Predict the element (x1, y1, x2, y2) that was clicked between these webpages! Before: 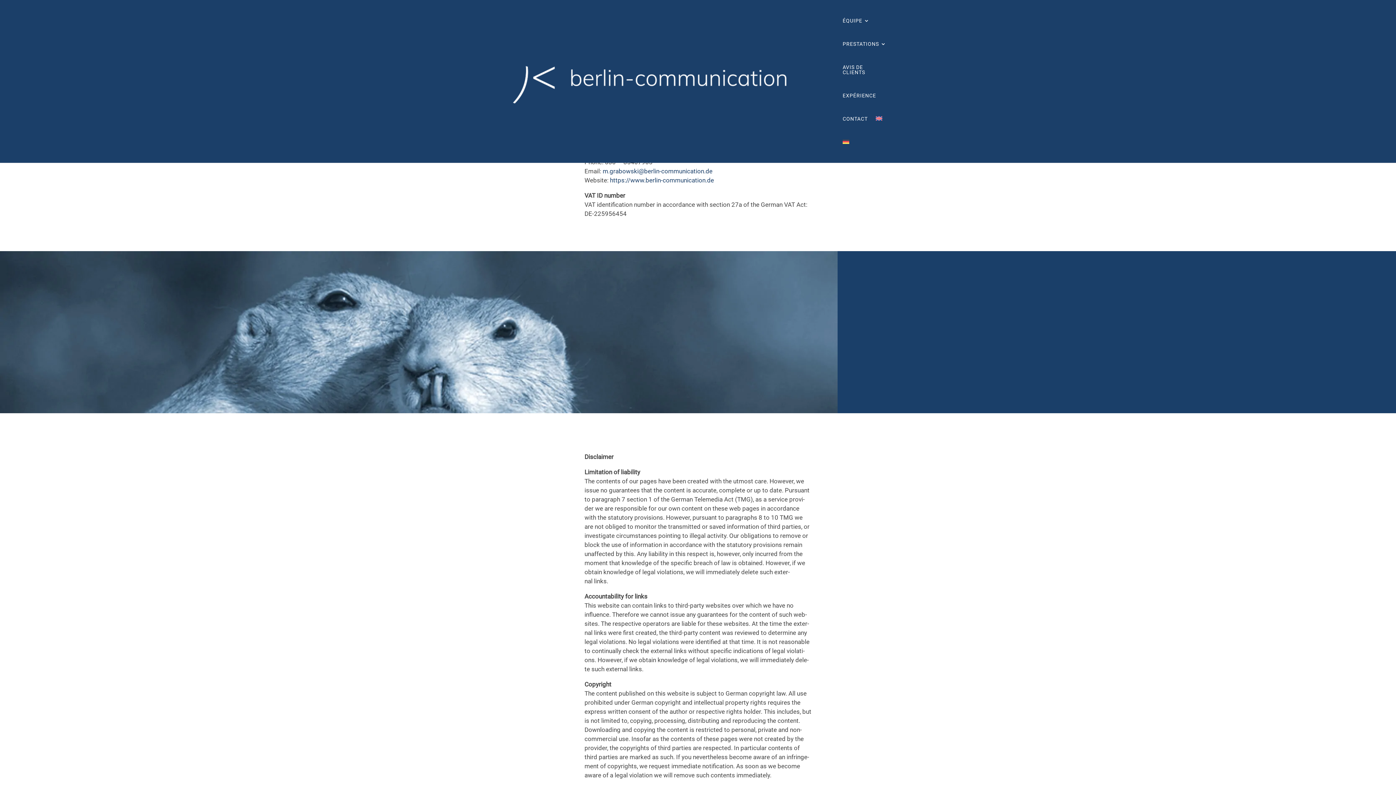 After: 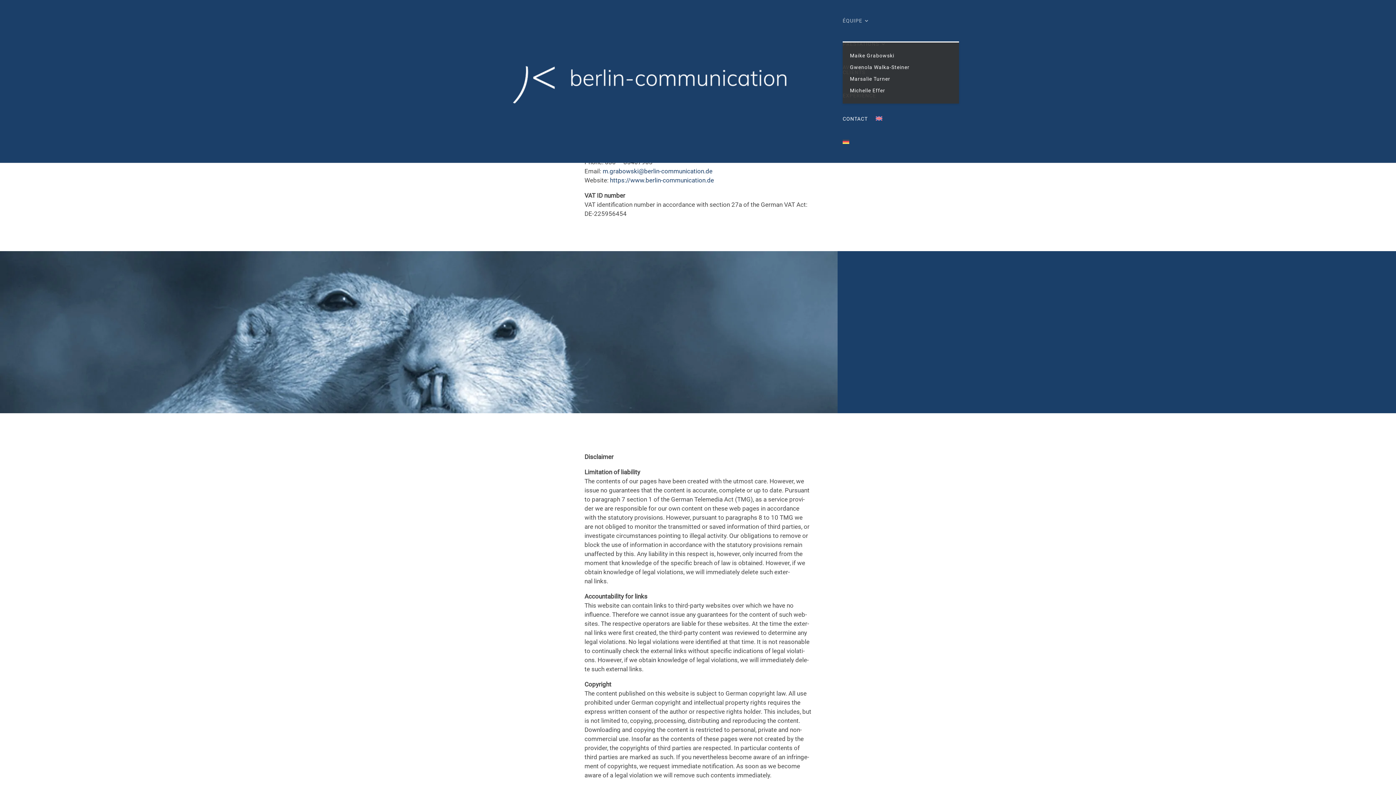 Action: bbox: (842, 18, 869, 41) label: ÉQUIPE